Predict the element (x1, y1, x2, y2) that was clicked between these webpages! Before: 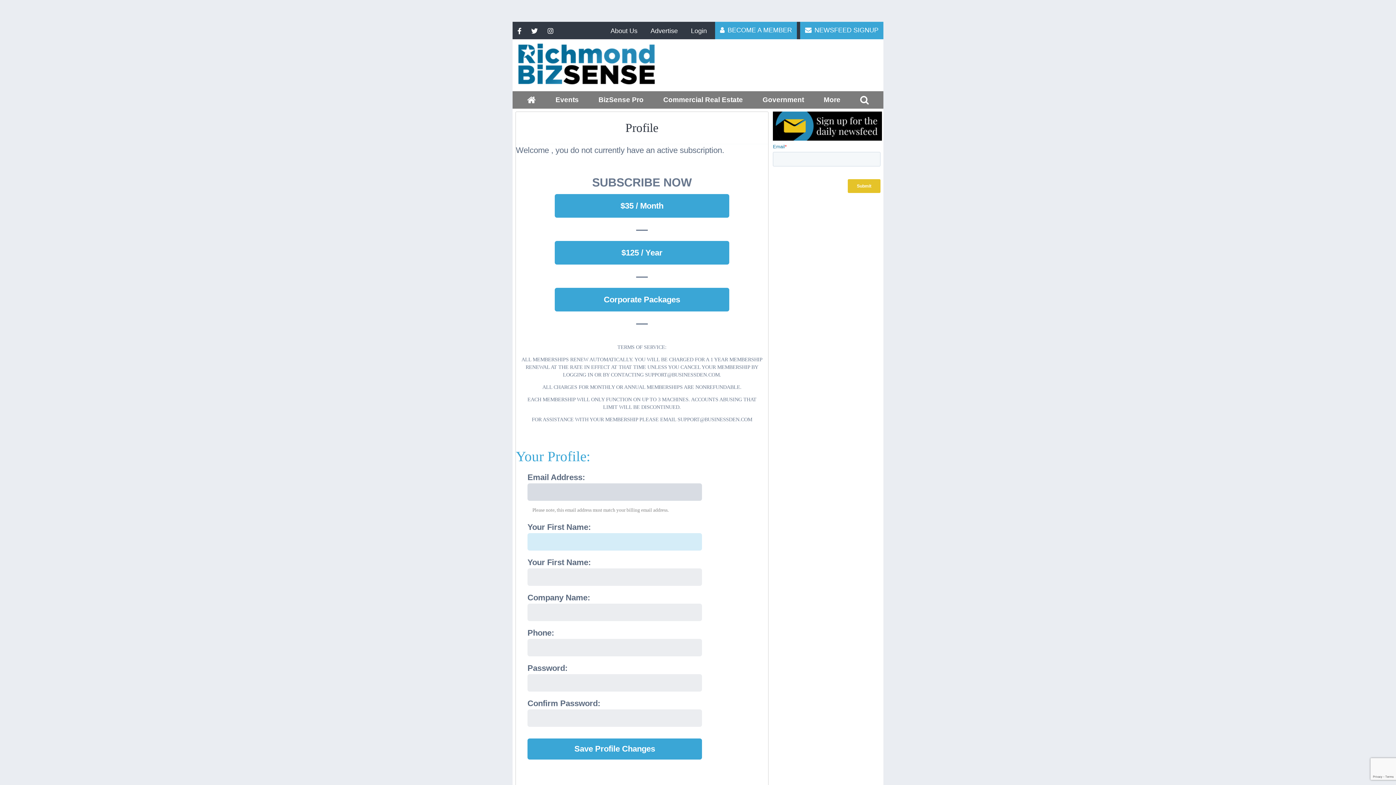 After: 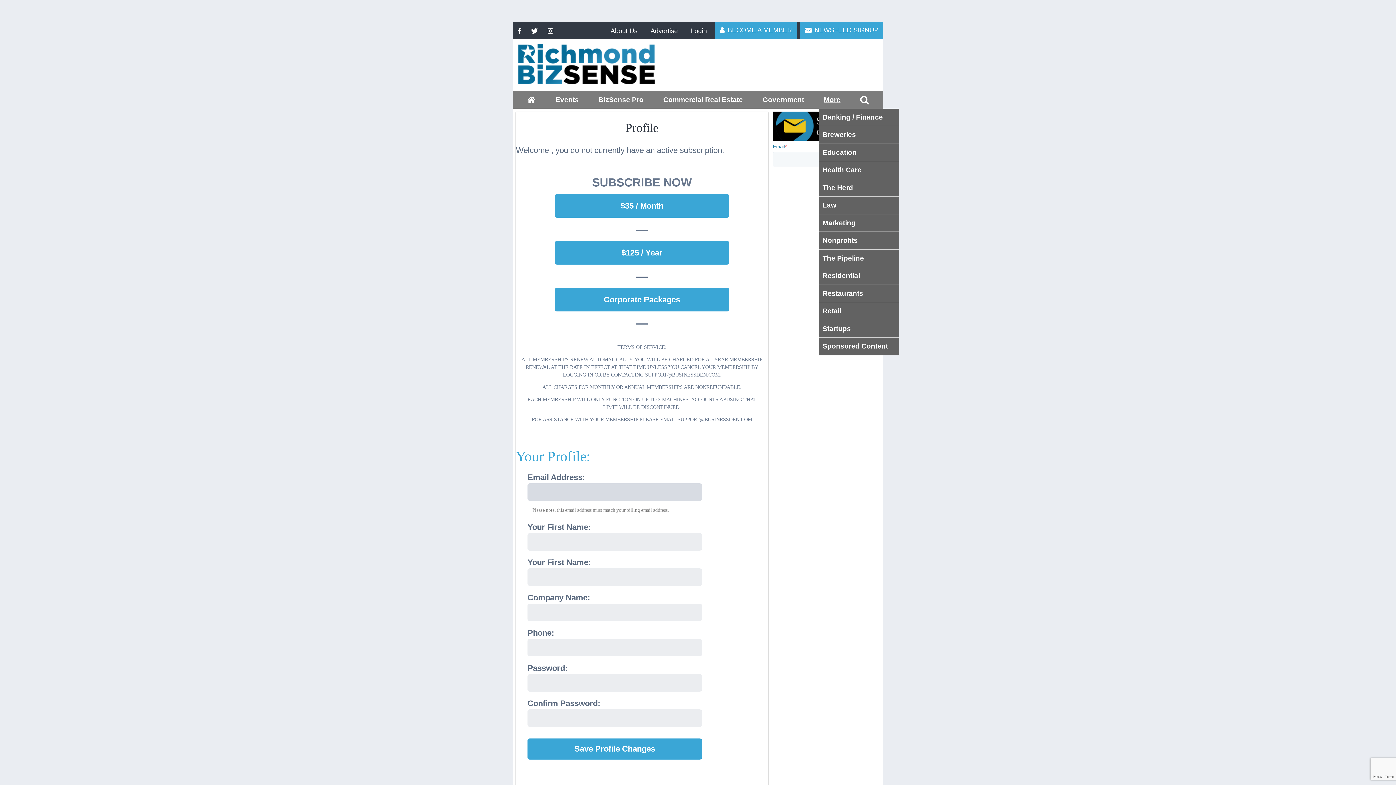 Action: bbox: (818, 91, 845, 108) label: More